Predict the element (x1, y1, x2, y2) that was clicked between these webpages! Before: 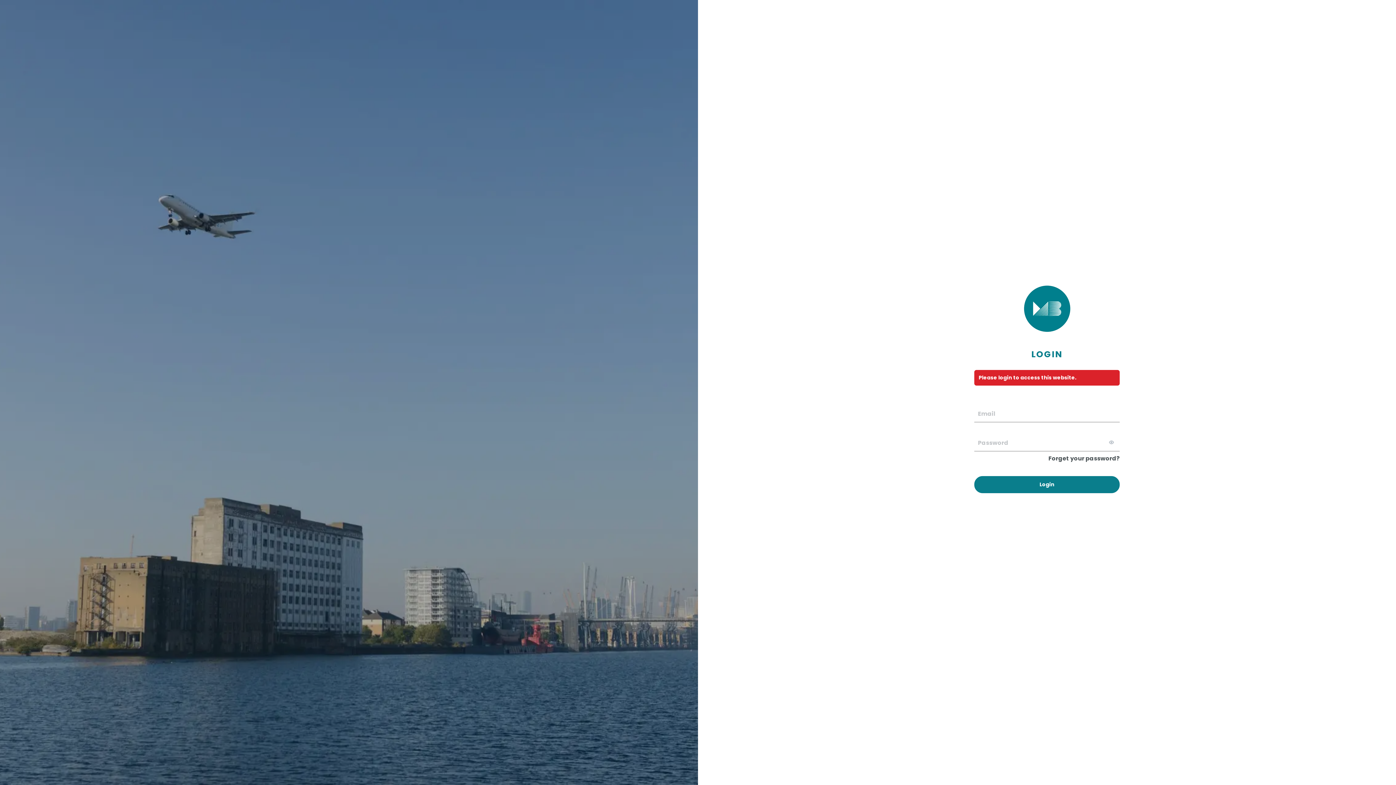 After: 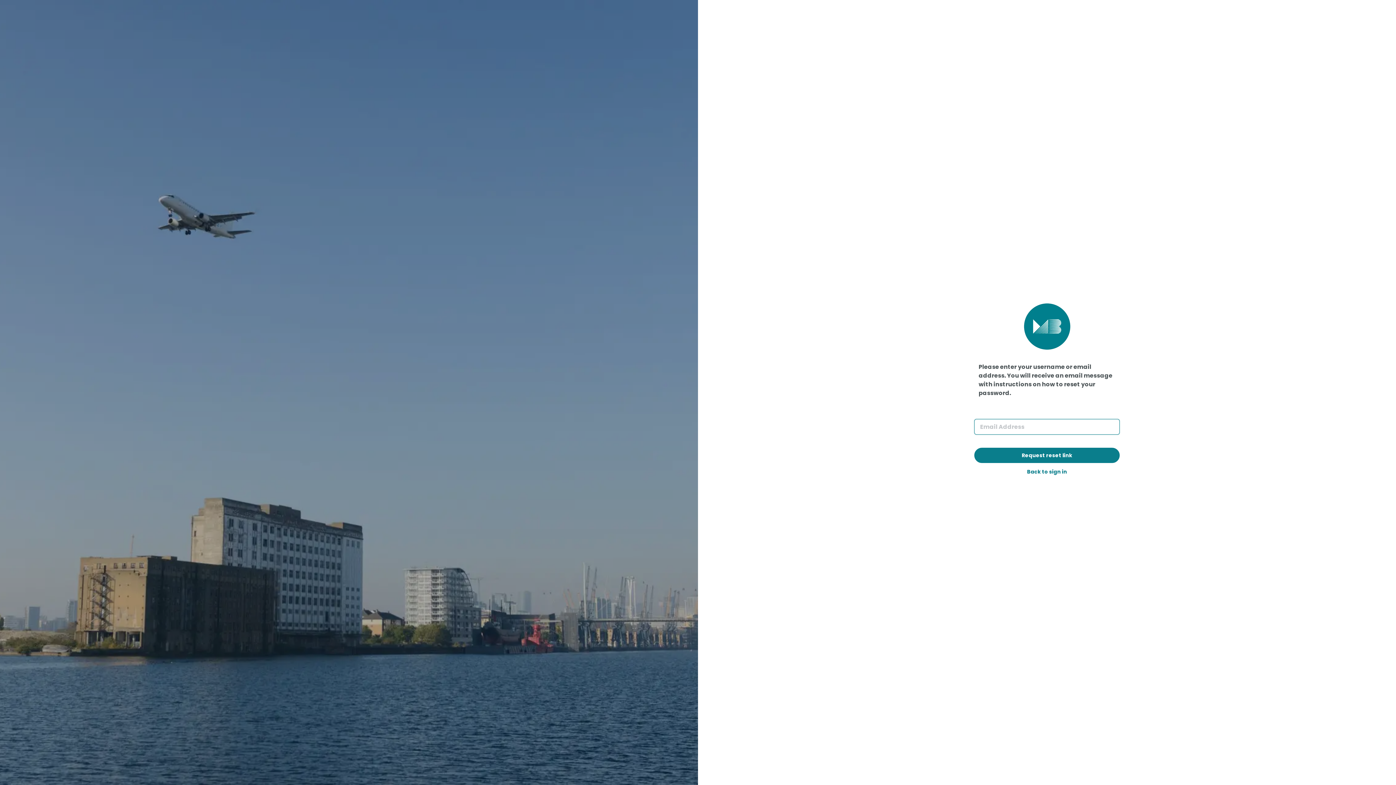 Action: bbox: (1048, 454, 1120, 462) label: Forget your password?